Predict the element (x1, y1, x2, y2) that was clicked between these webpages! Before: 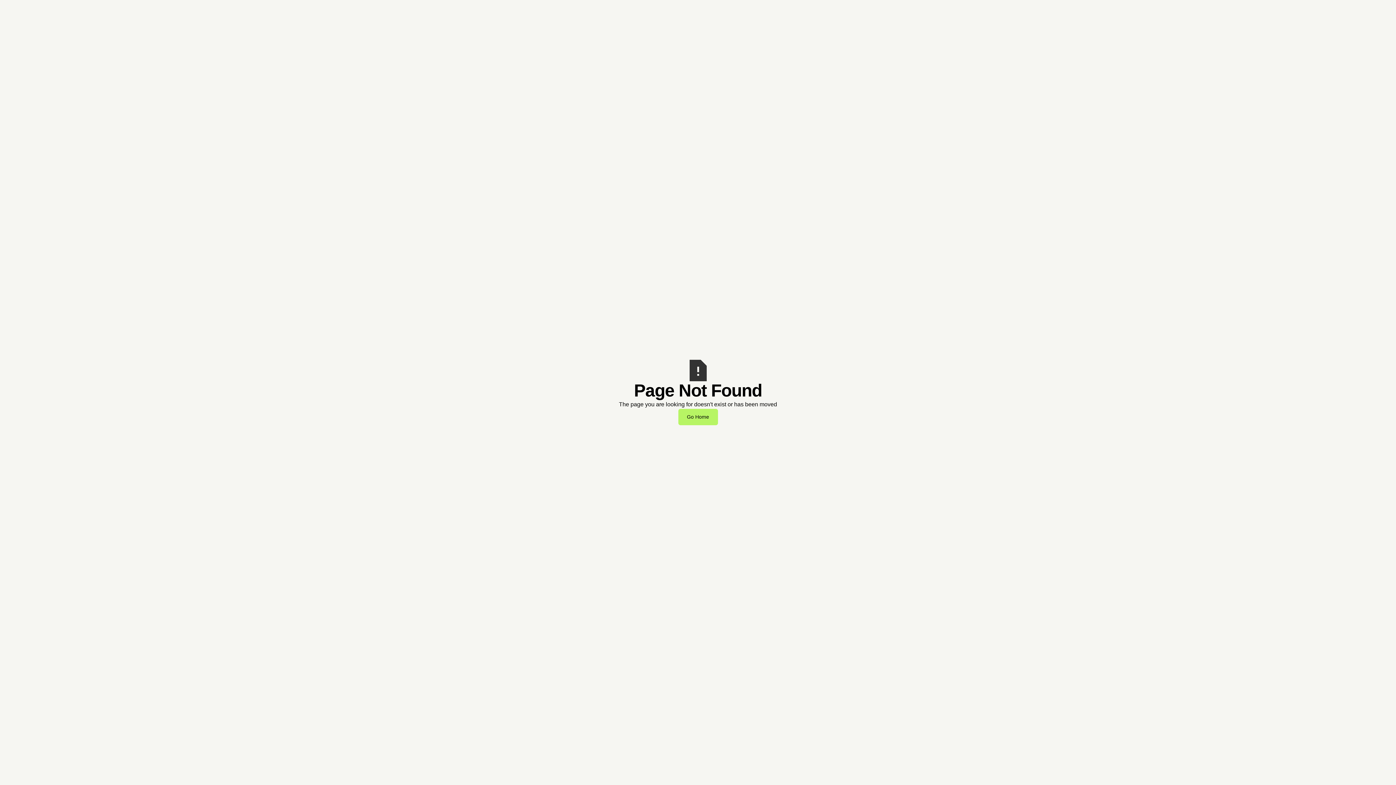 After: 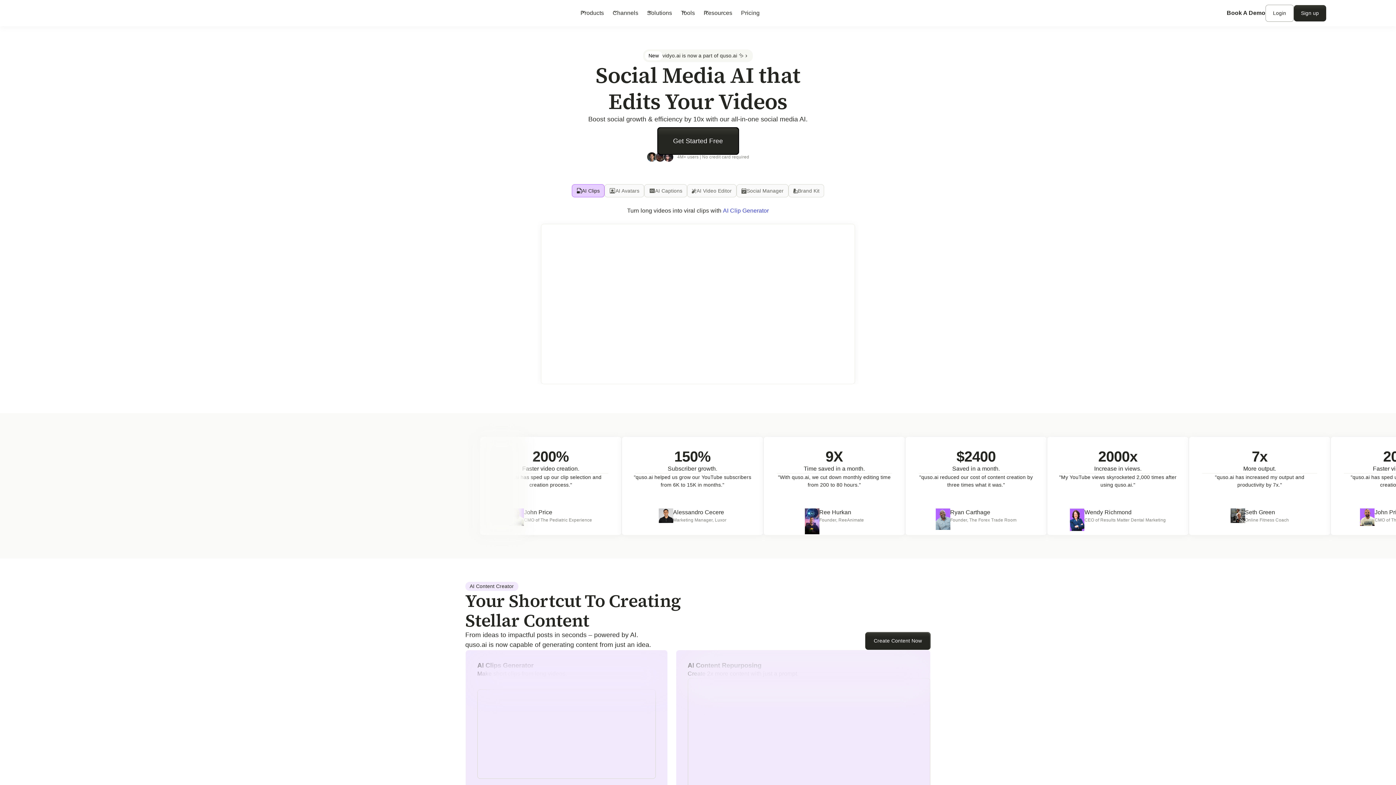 Action: label: Go Home bbox: (678, 409, 718, 425)